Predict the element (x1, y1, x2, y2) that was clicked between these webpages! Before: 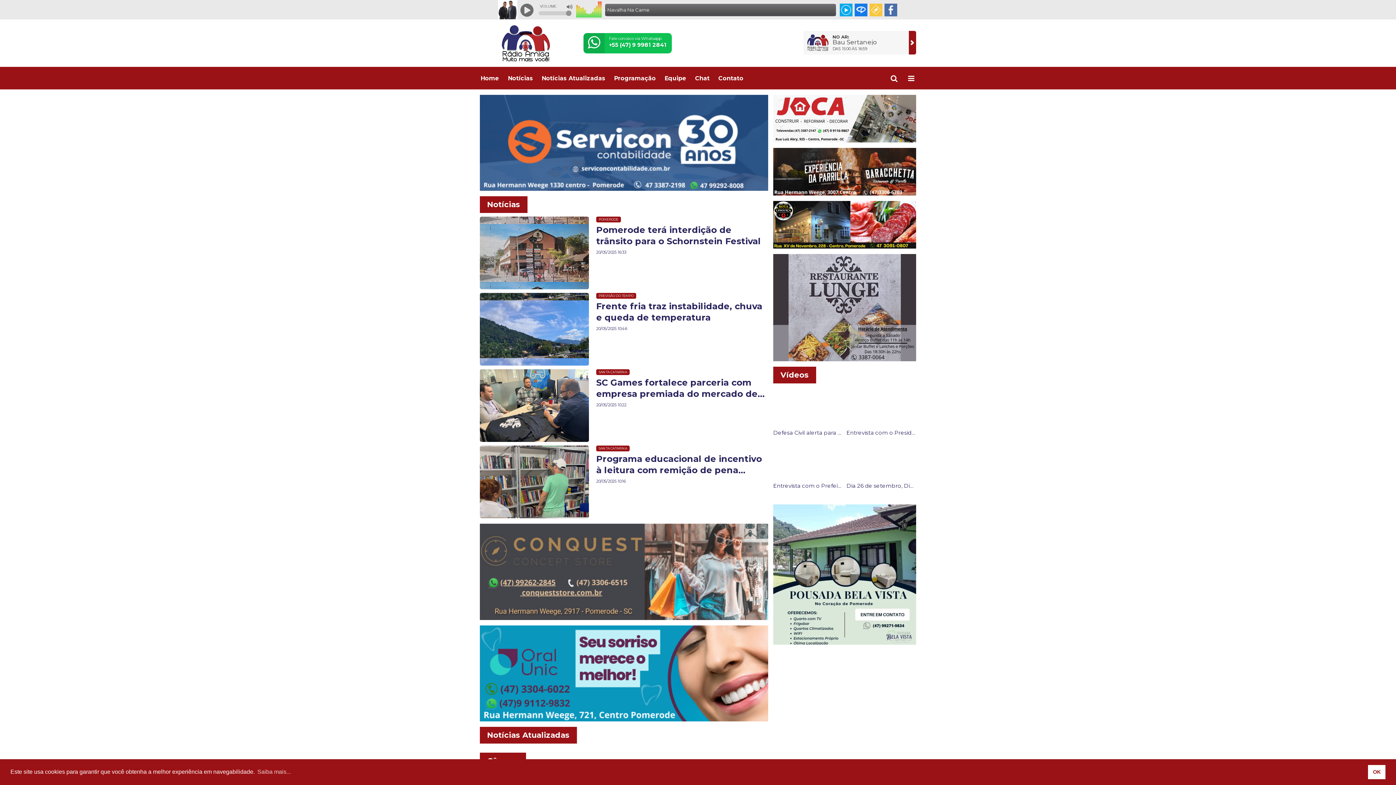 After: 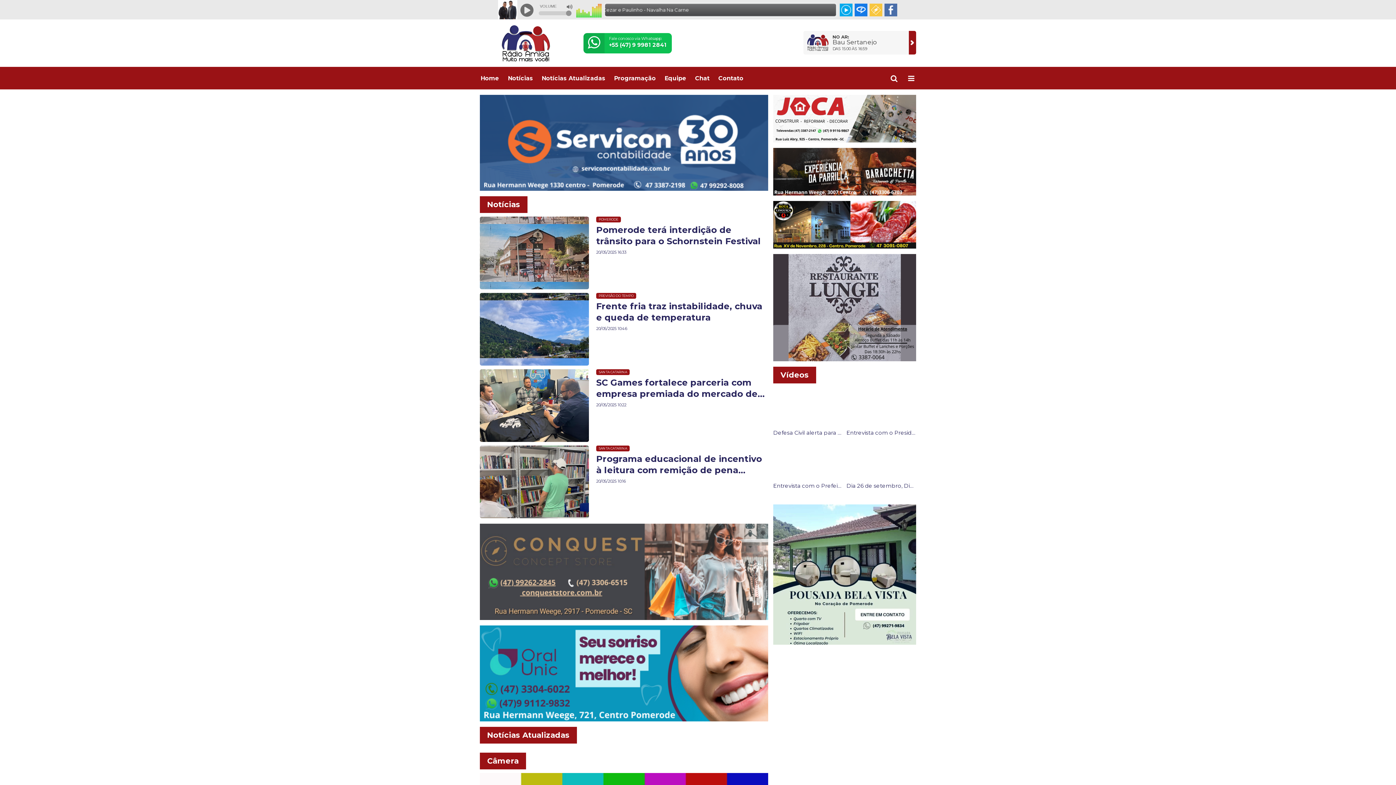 Action: label: allow cookies bbox: (1368, 765, 1385, 779)